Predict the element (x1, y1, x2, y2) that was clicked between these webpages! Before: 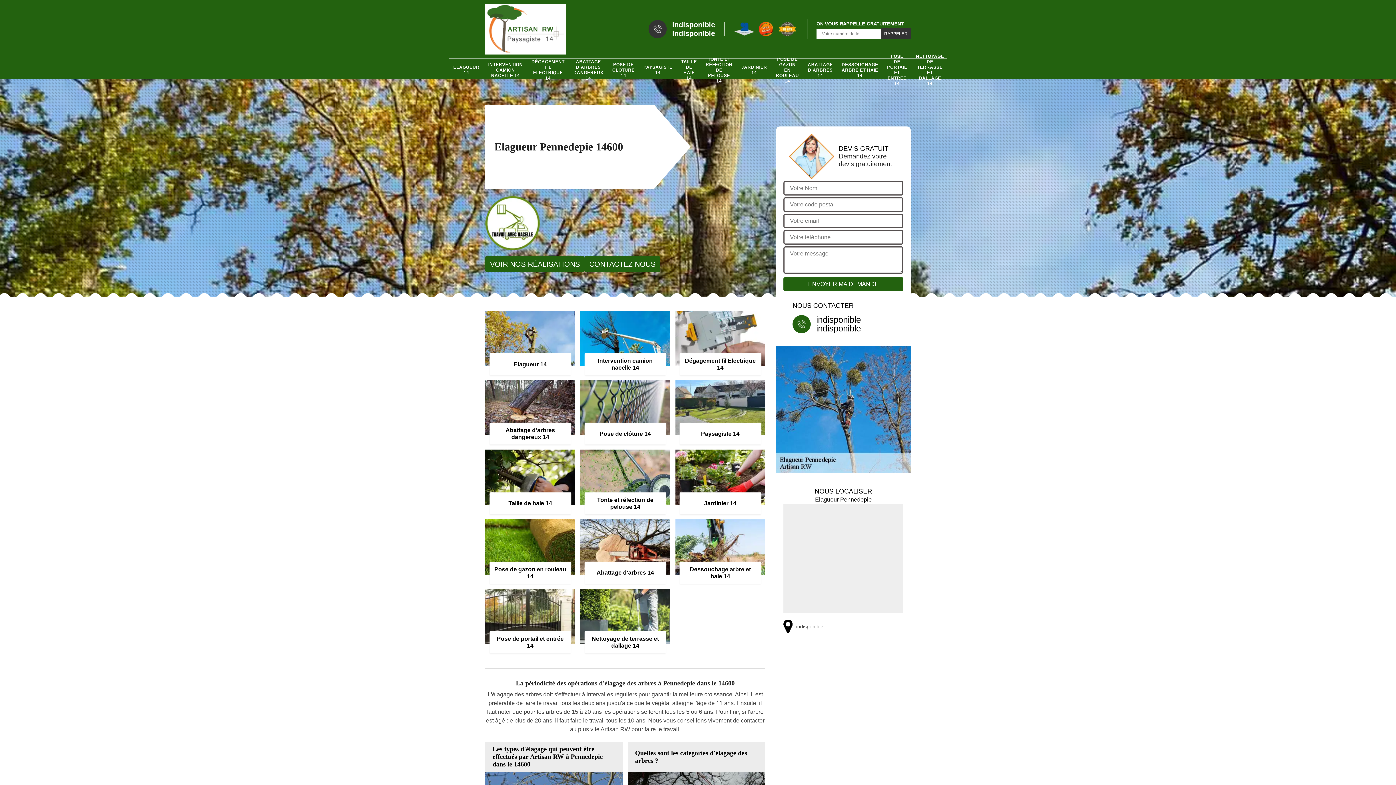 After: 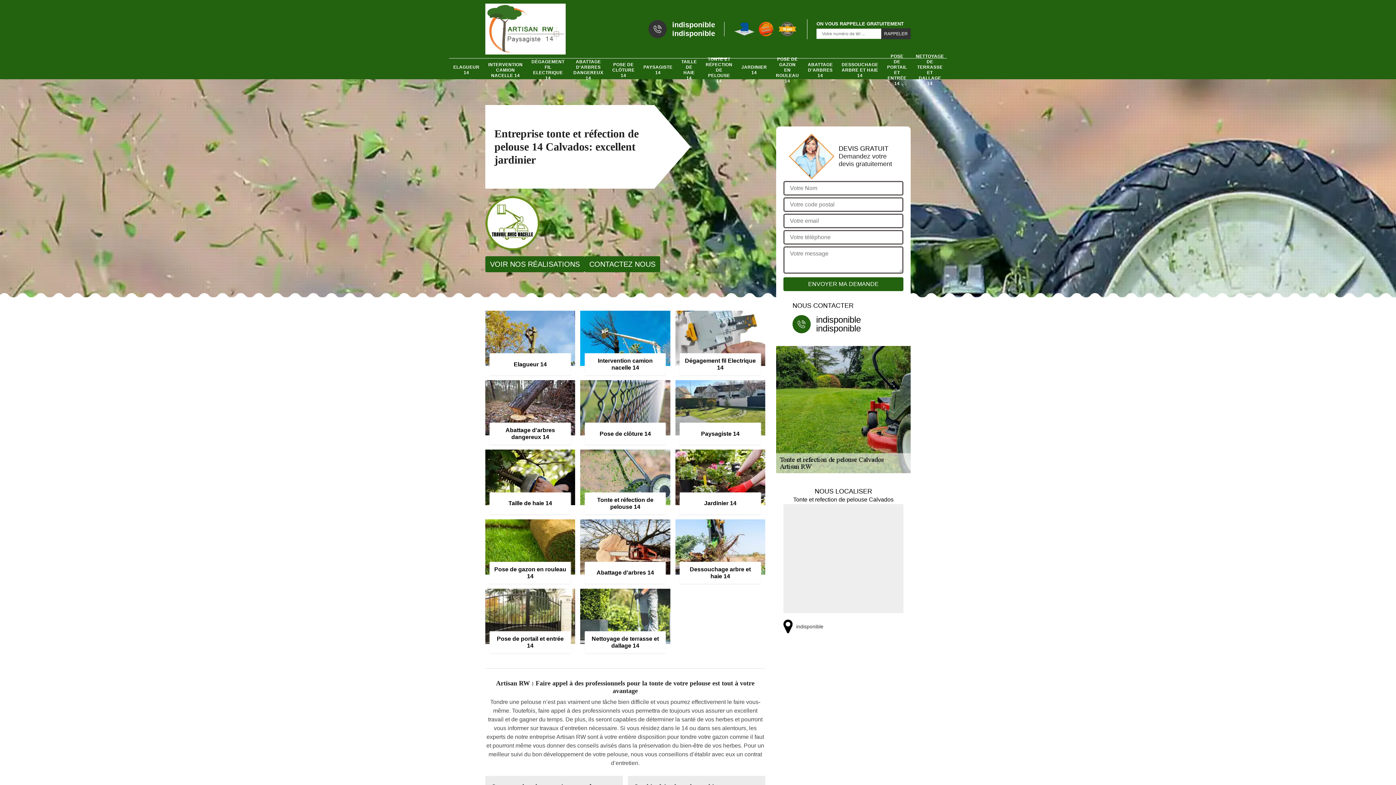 Action: label: Tonte et réfection de pelouse 14 bbox: (580, 449, 670, 514)